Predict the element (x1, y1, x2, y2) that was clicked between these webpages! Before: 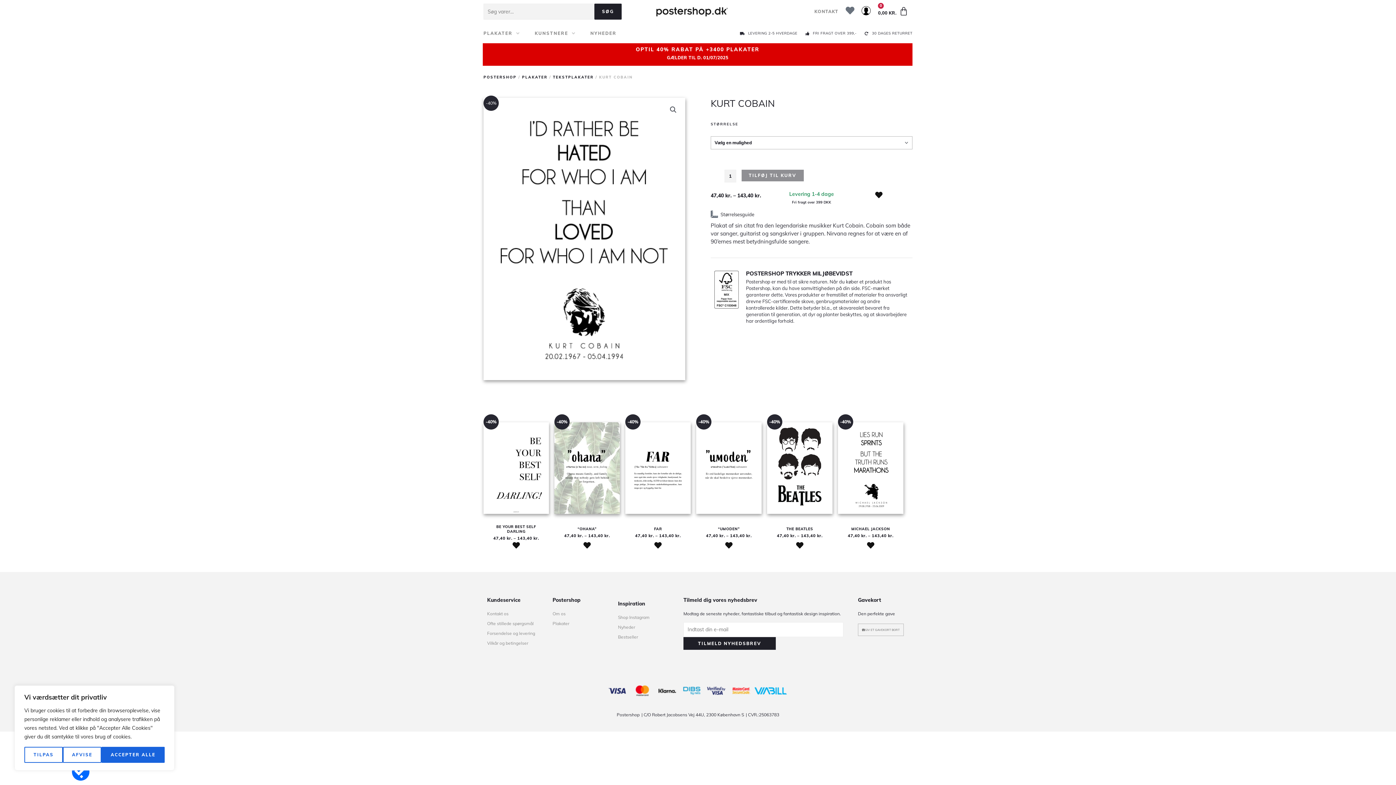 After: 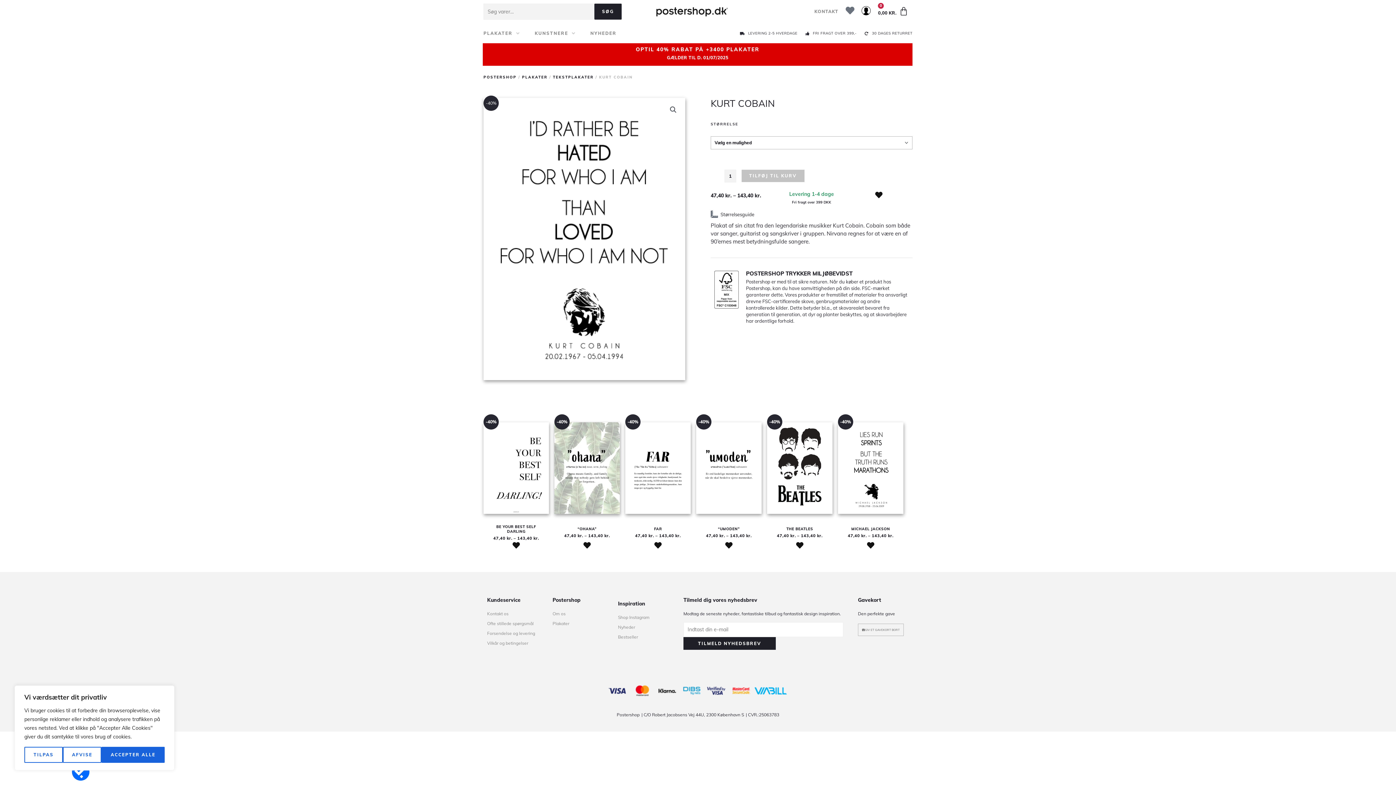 Action: label: TILFØJ TIL KURV bbox: (741, 169, 803, 181)